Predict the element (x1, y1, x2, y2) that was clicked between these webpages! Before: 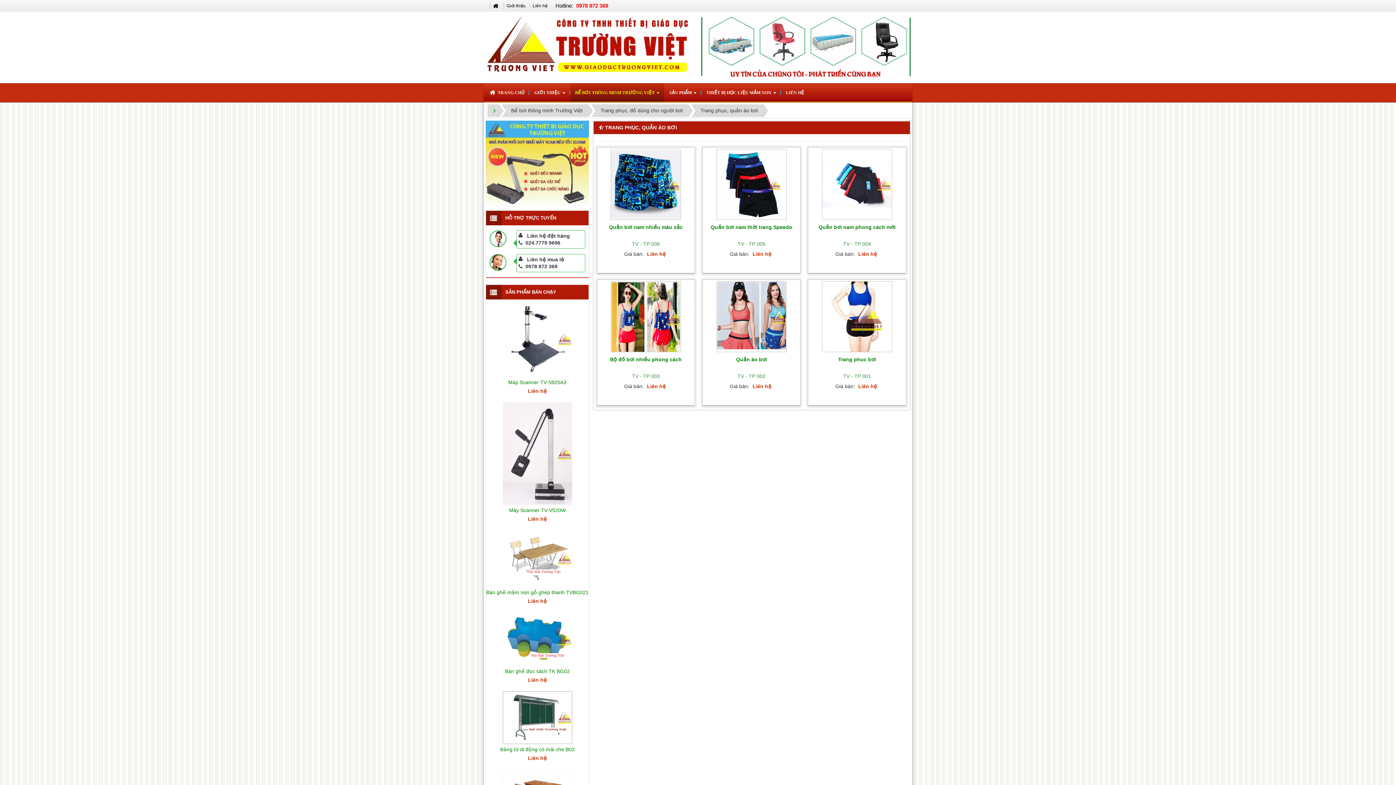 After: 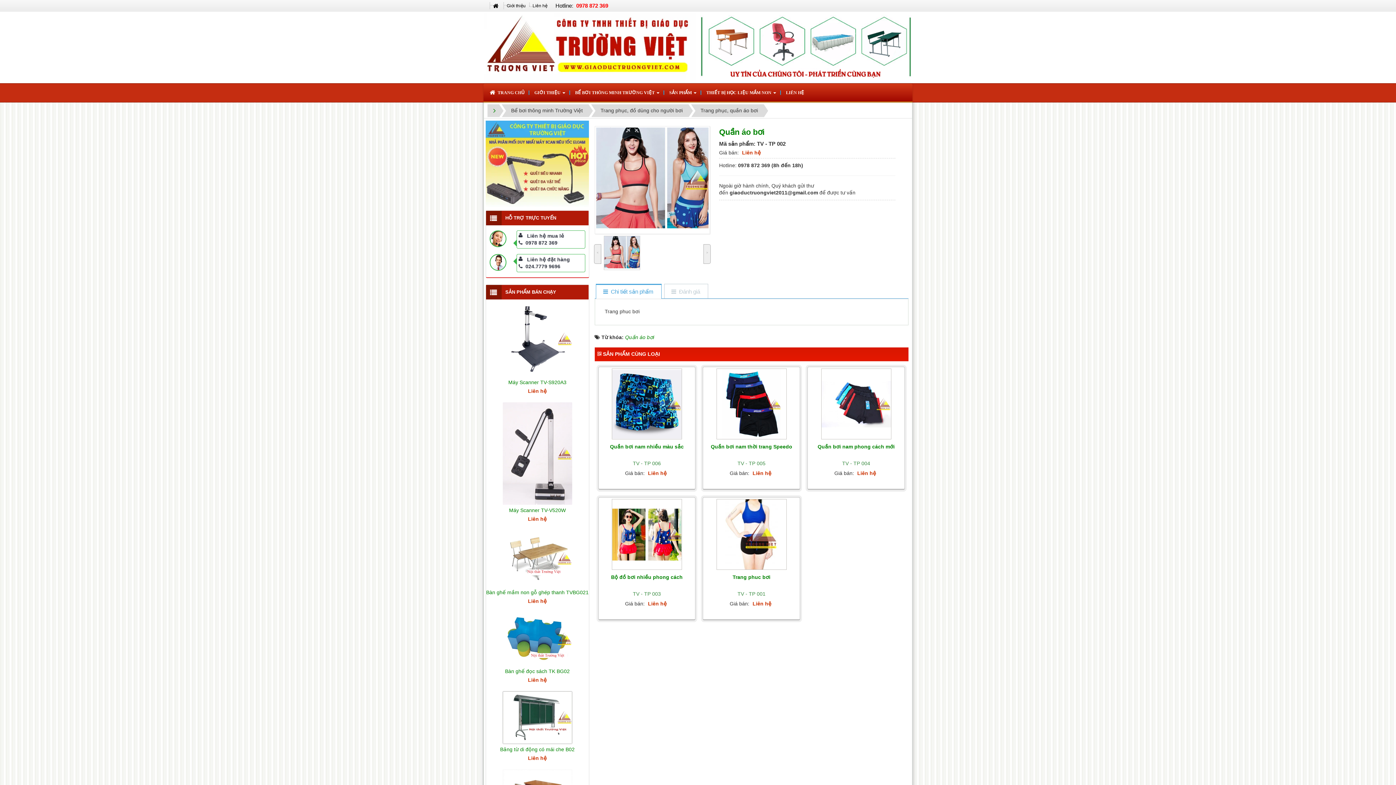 Action: bbox: (716, 281, 786, 352)